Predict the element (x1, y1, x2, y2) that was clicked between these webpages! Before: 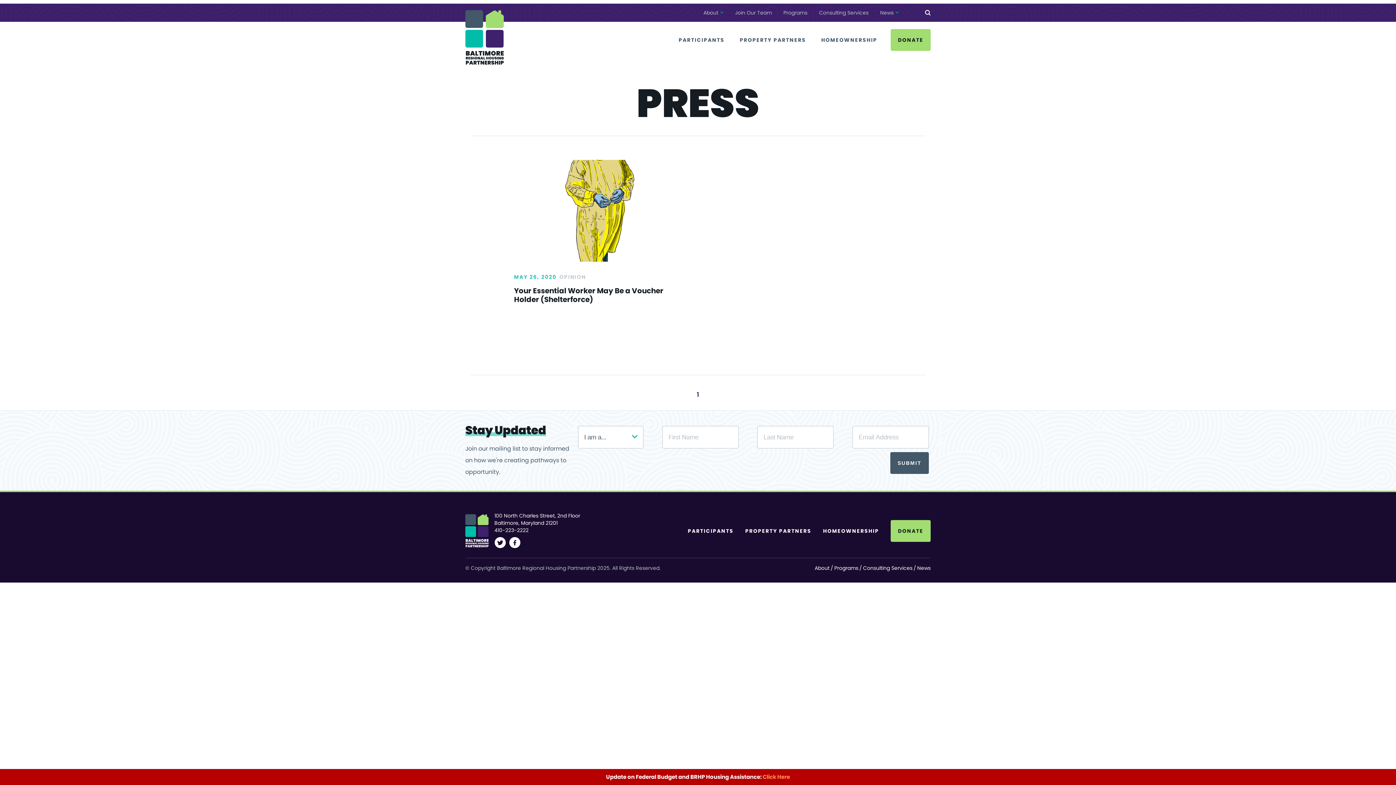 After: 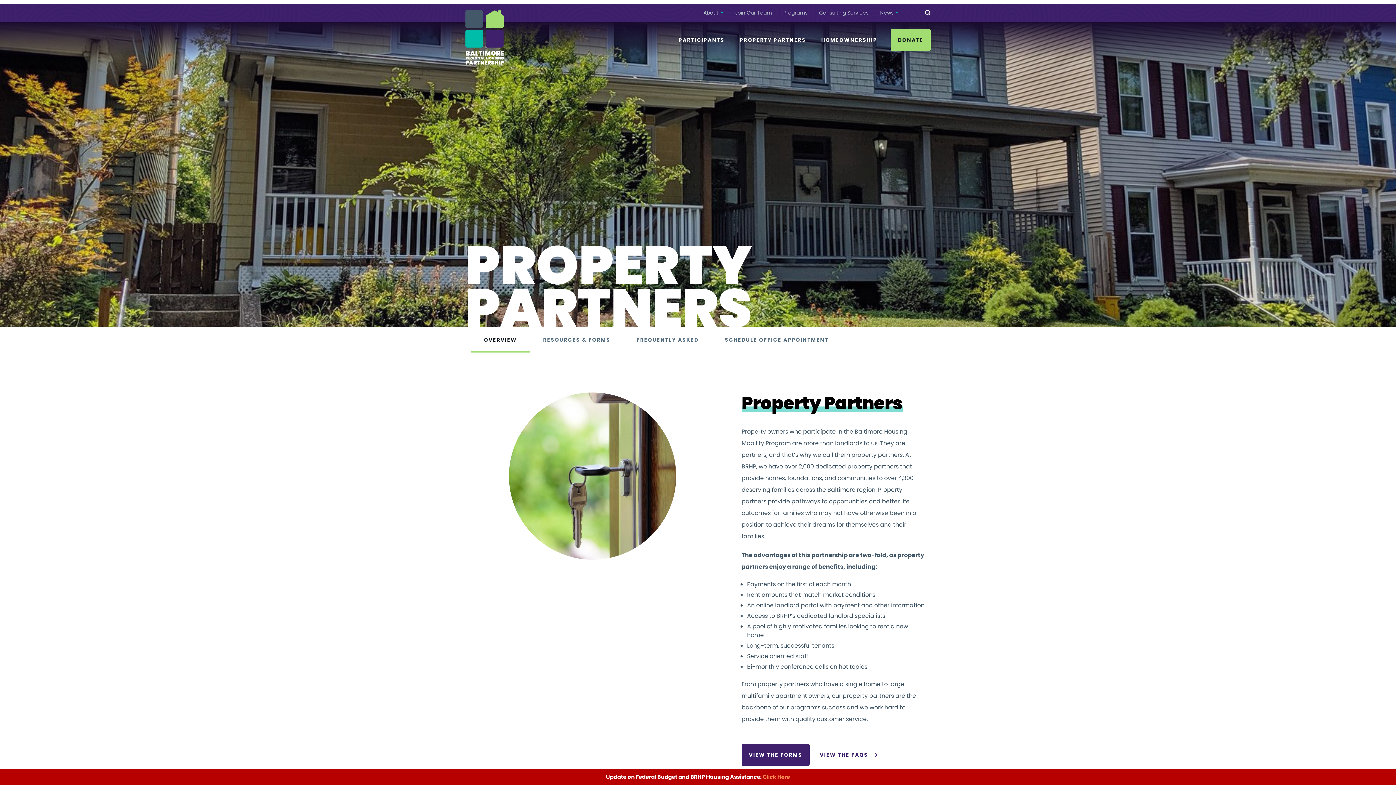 Action: label: PROPERTY PARTNERS bbox: (745, 527, 811, 534)